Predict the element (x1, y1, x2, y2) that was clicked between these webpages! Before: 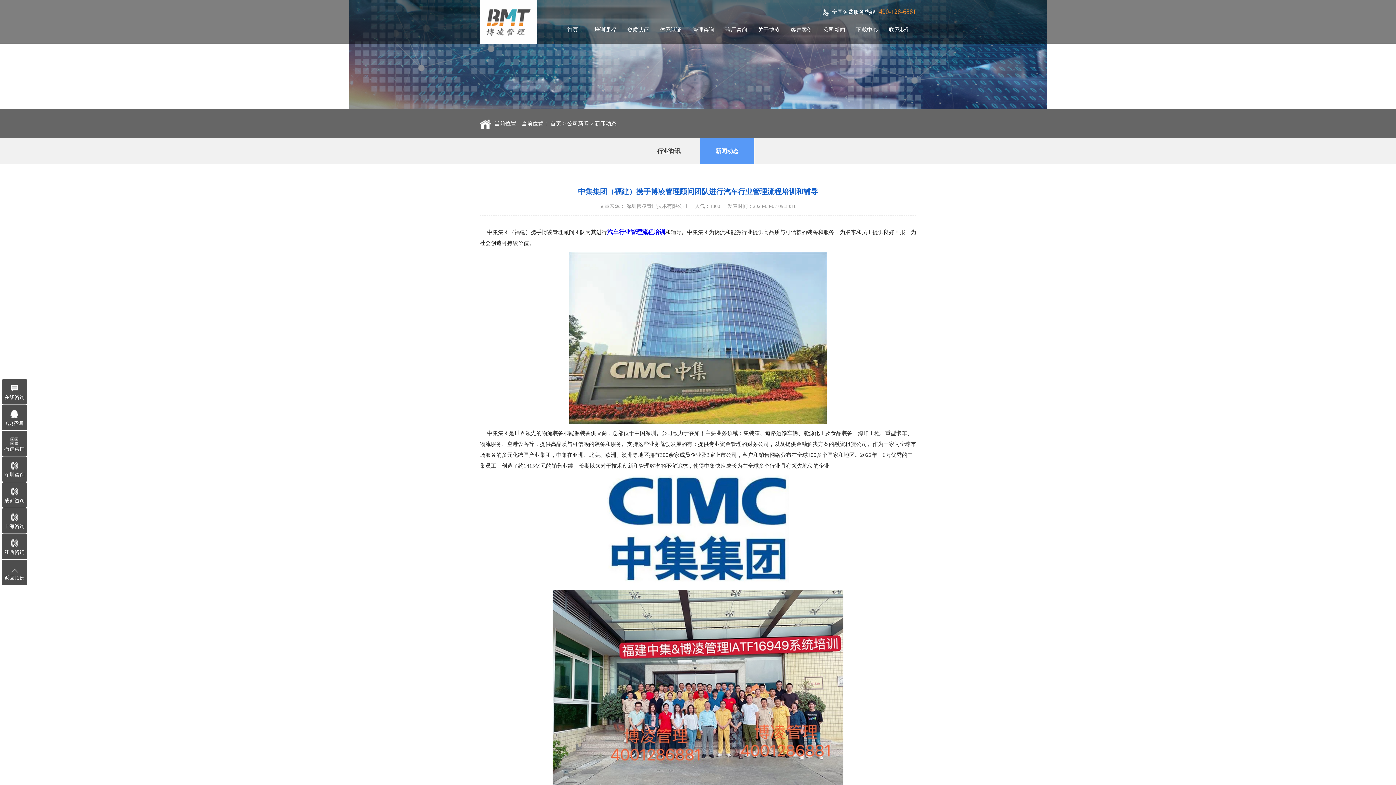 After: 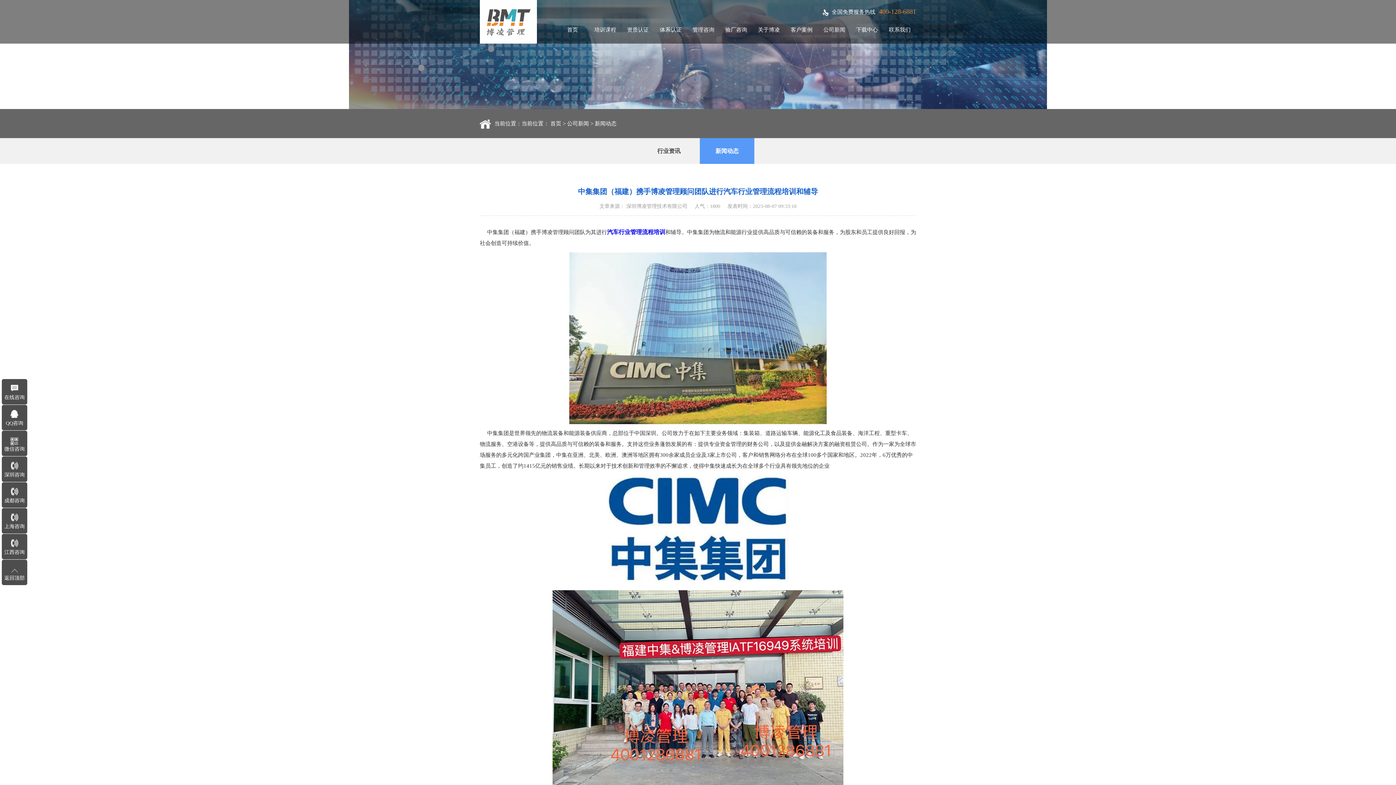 Action: bbox: (594, 120, 616, 126) label: 新闻动态